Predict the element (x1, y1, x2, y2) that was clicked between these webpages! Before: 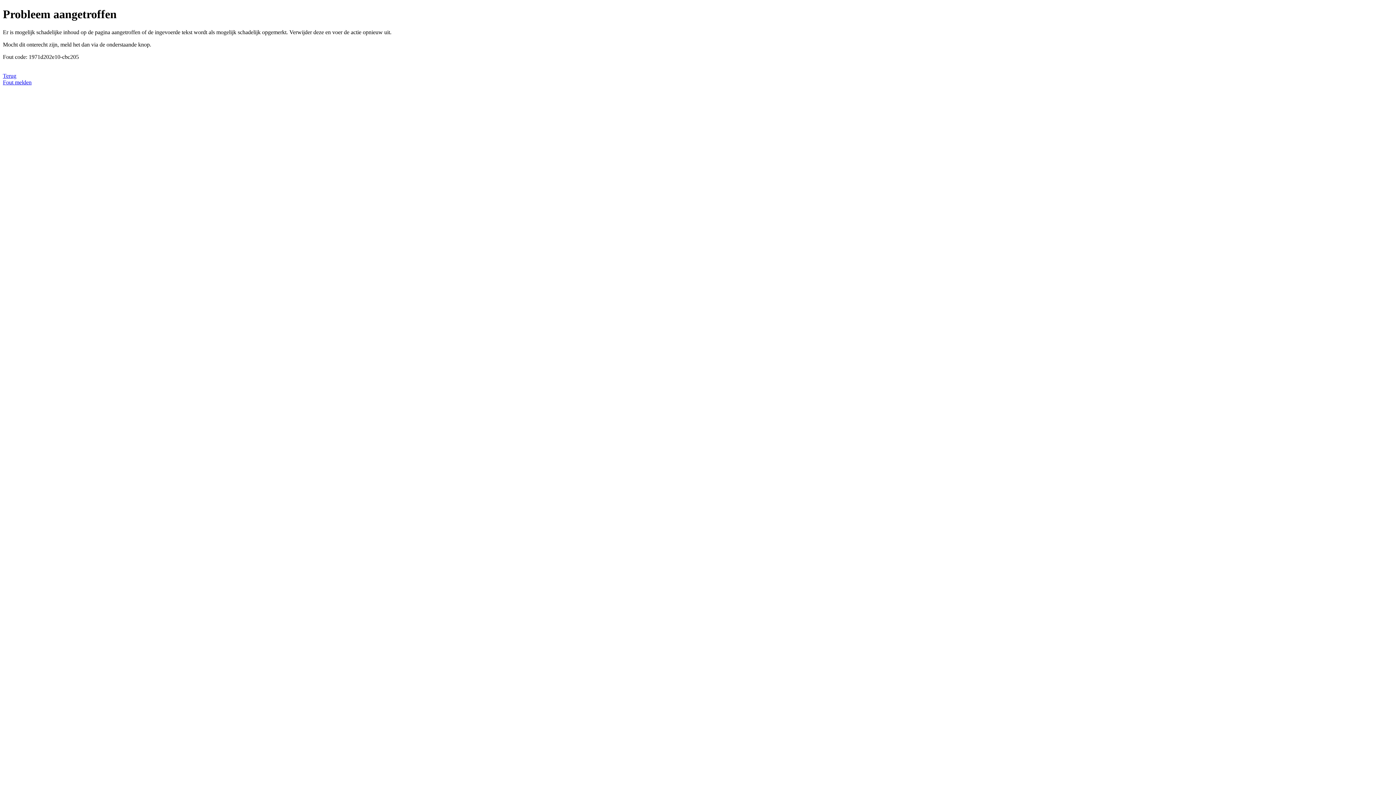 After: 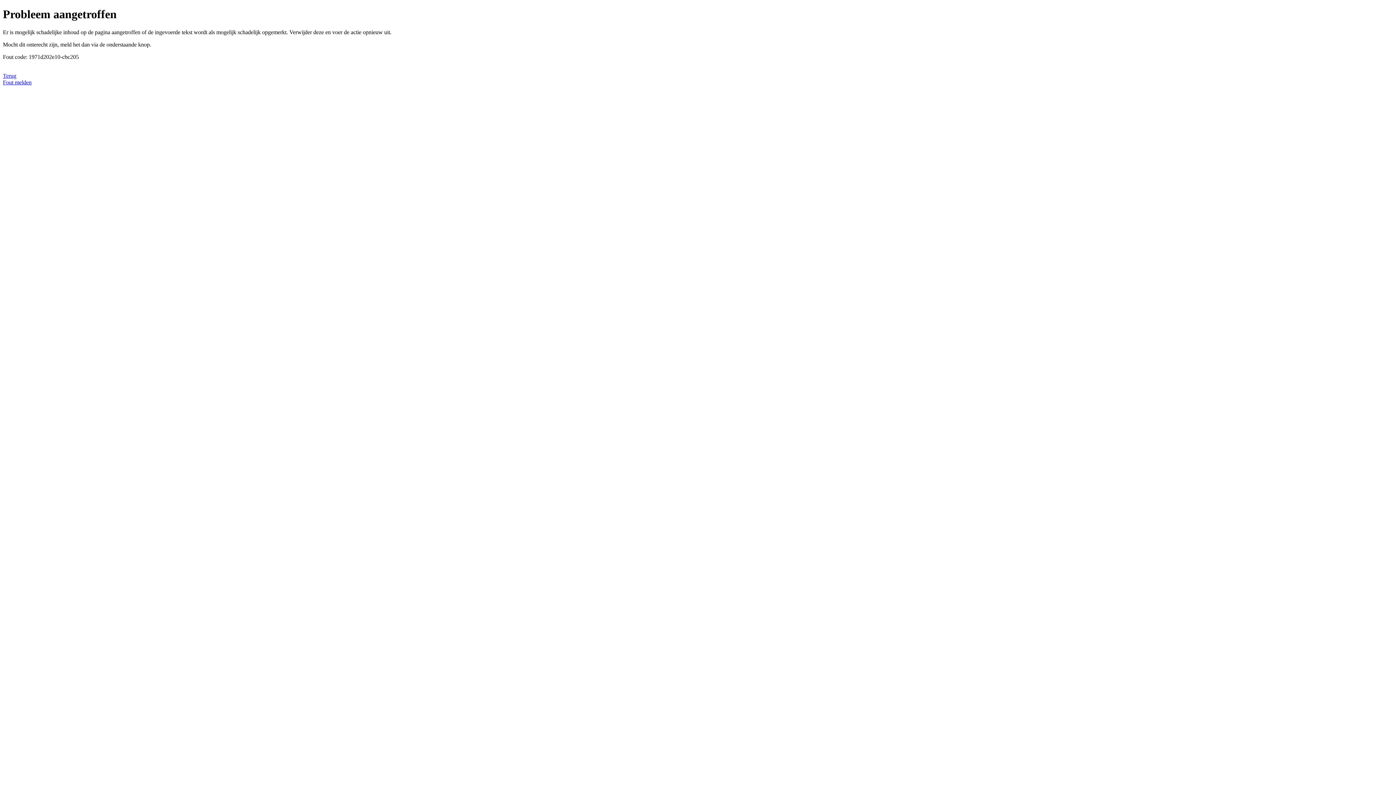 Action: bbox: (2, 79, 31, 85) label: Fout melden